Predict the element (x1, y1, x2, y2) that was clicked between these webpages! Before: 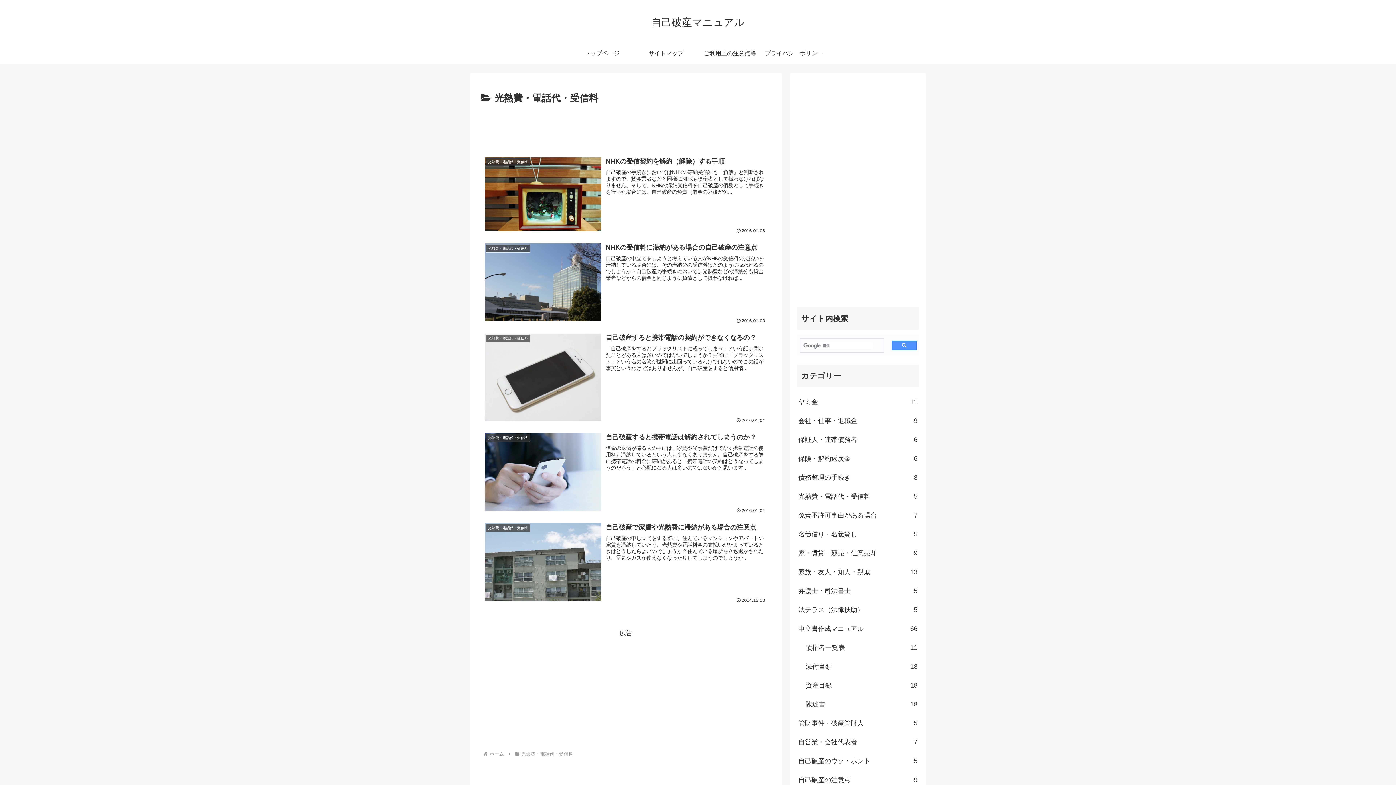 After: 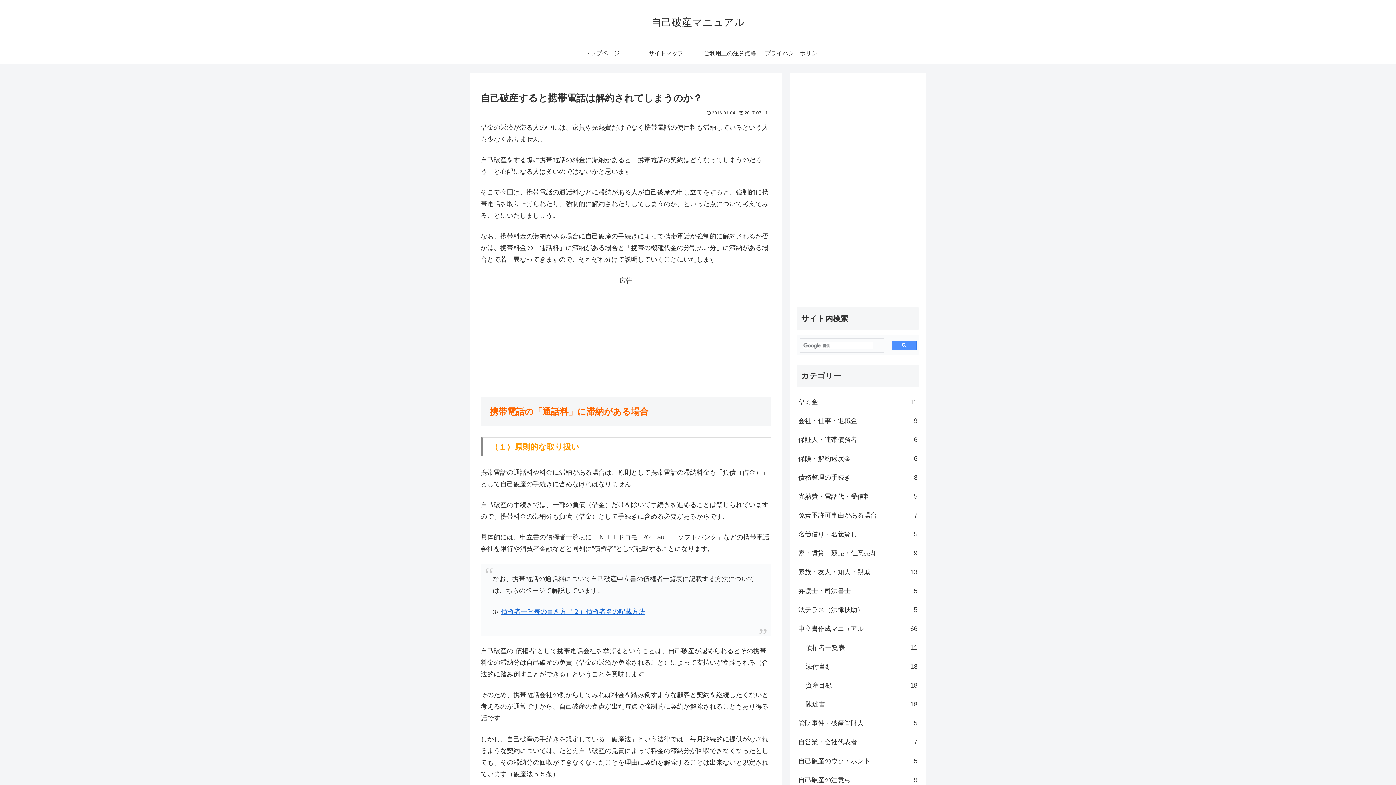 Action: bbox: (480, 428, 771, 518) label: 光熱費・電話代・受信料
自己破産すると携帯電話は解約されてしまうのか？
借金の返済が滞る人の中には、家賃や光熱費だけでなく携帯電話の使用料も滞納しているという人も少なくありません。自己破産をする際に携帯電話の料金に滞納があると「携帯電話の契約はどうなってしまうのだろう」と心配になる人は多いのではないかと思います...
2016.01.04